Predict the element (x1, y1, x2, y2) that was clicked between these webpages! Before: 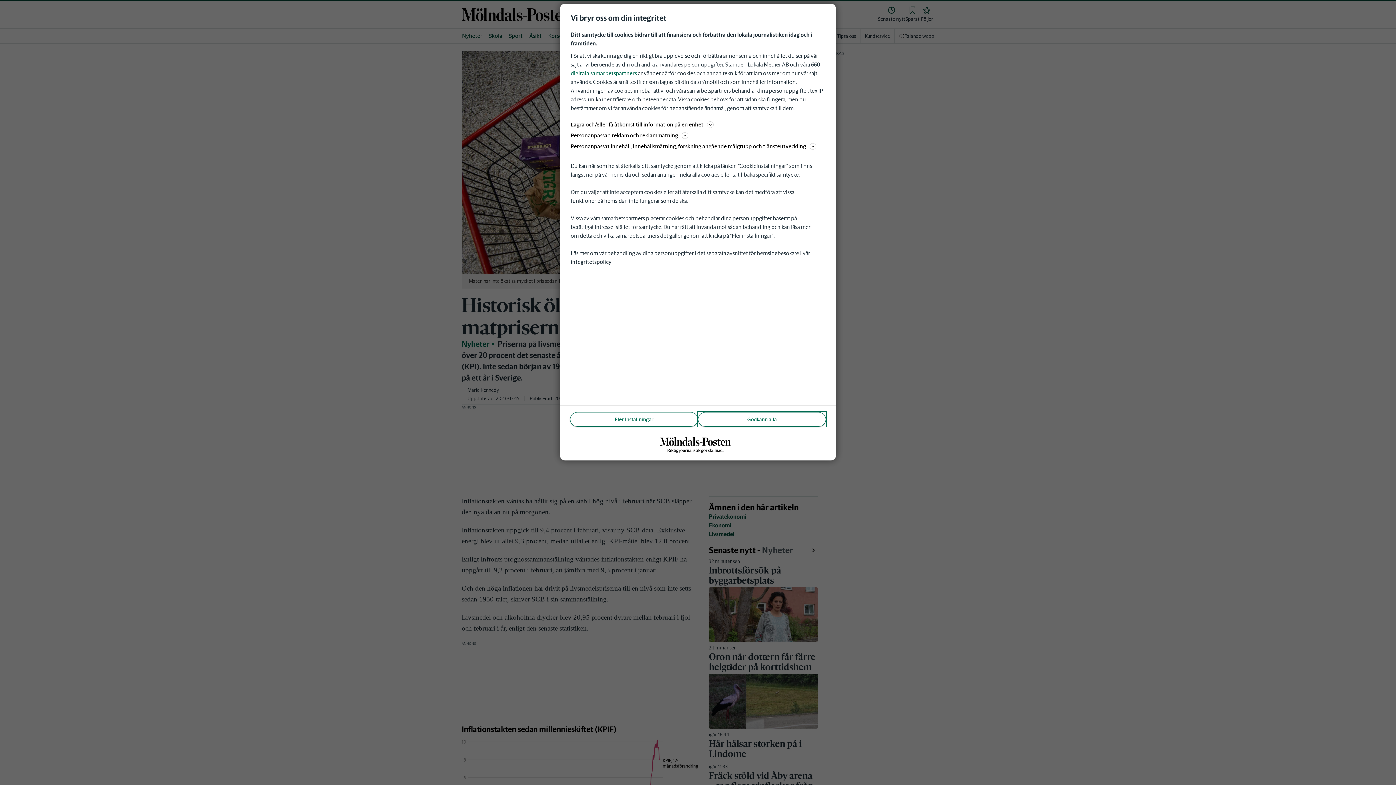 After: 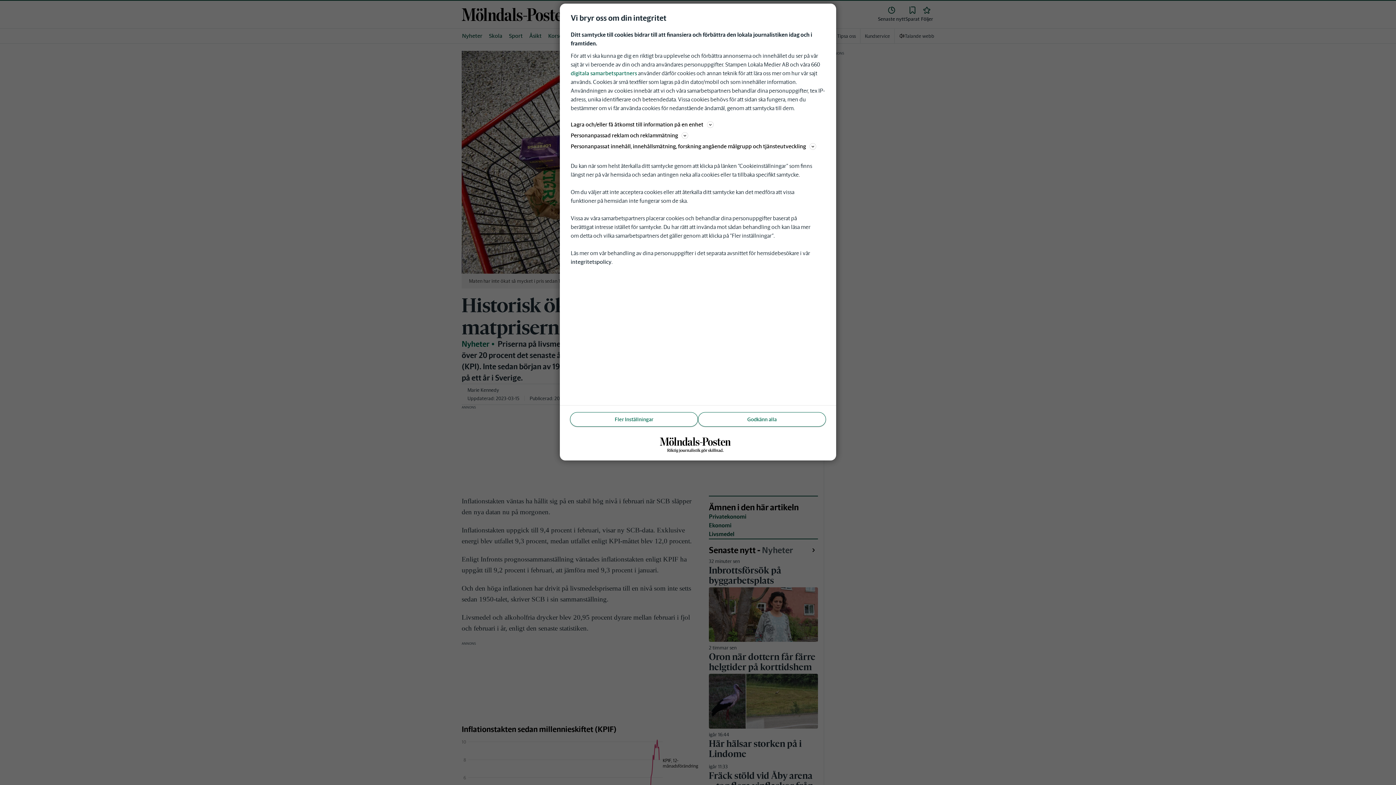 Action: label: integritetspolicy bbox: (570, 258, 611, 265)